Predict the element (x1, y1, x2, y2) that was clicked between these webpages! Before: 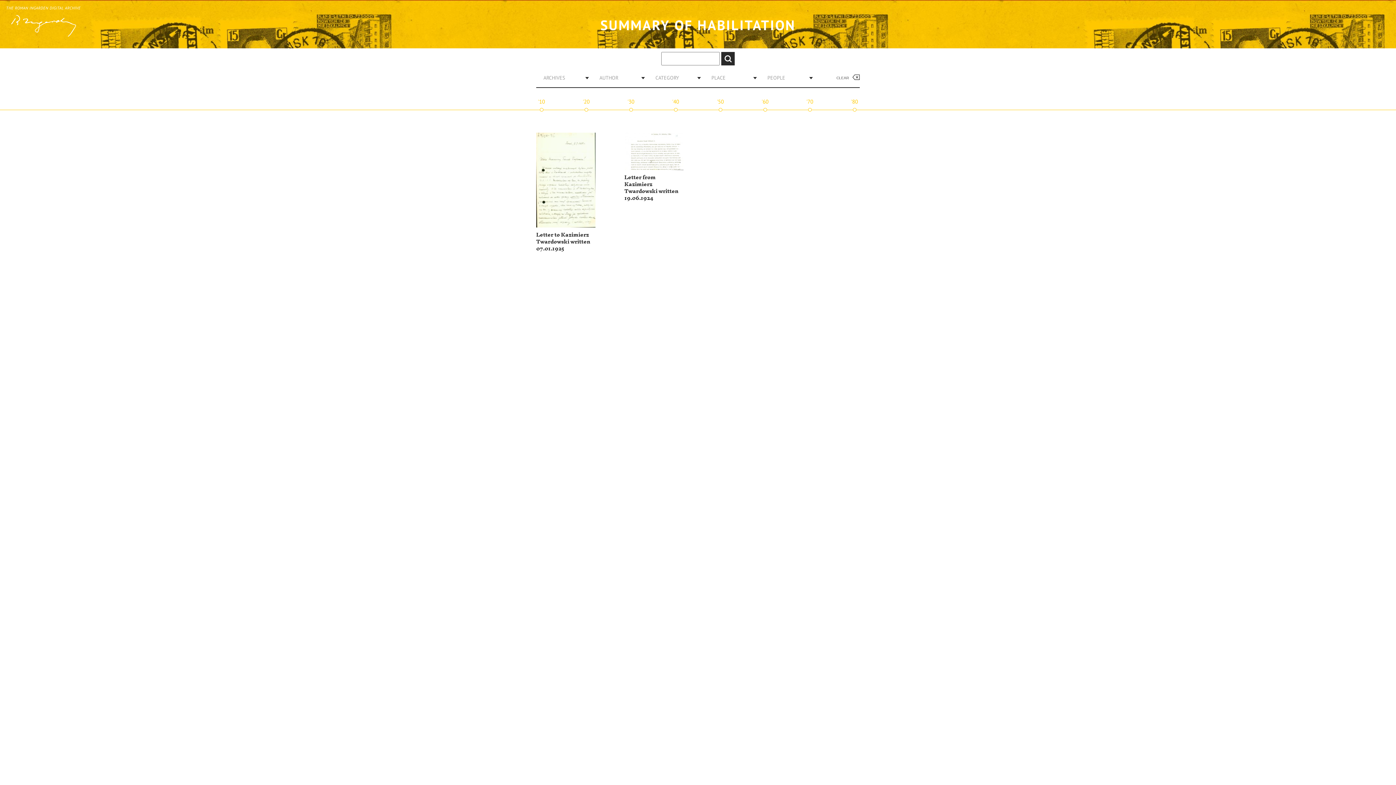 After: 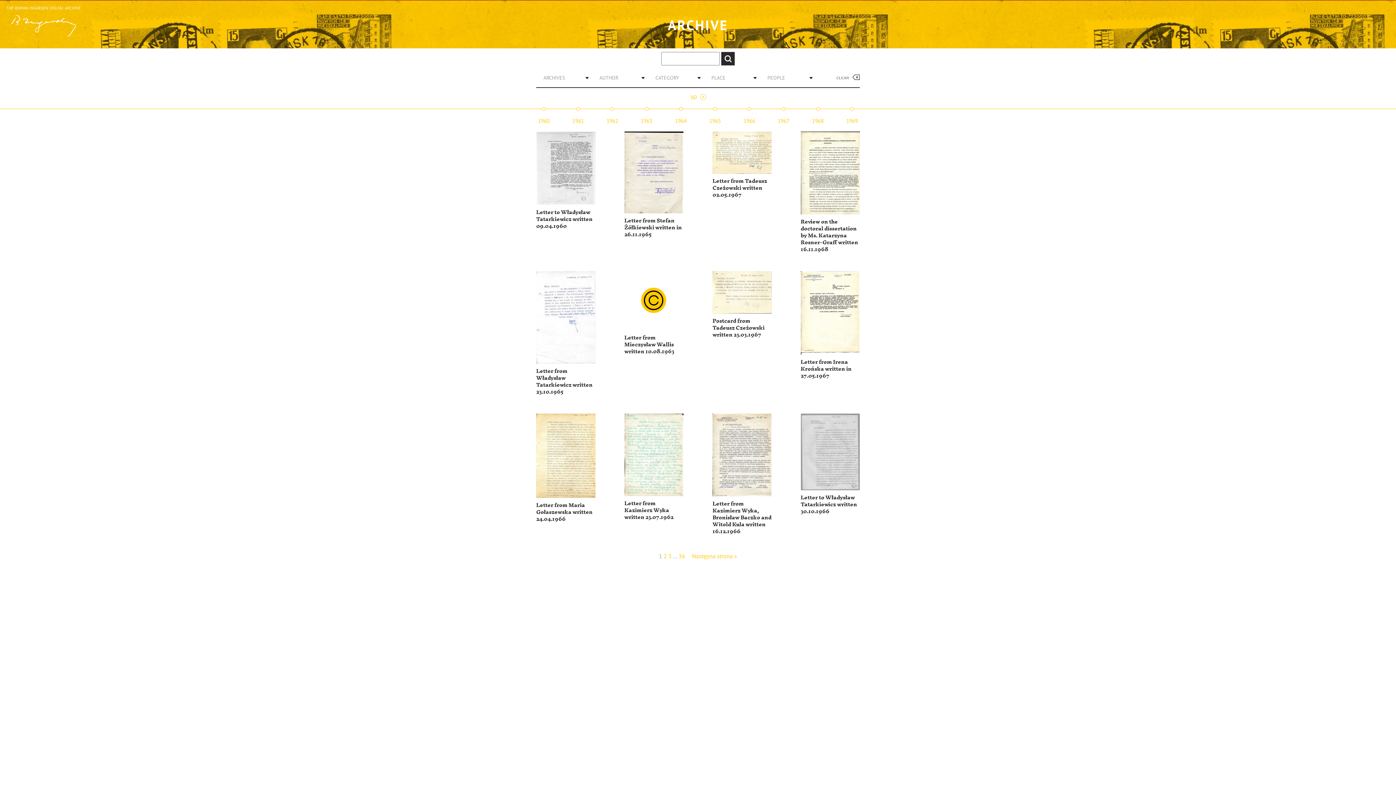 Action: label: '60 bbox: (761, 98, 768, 111)